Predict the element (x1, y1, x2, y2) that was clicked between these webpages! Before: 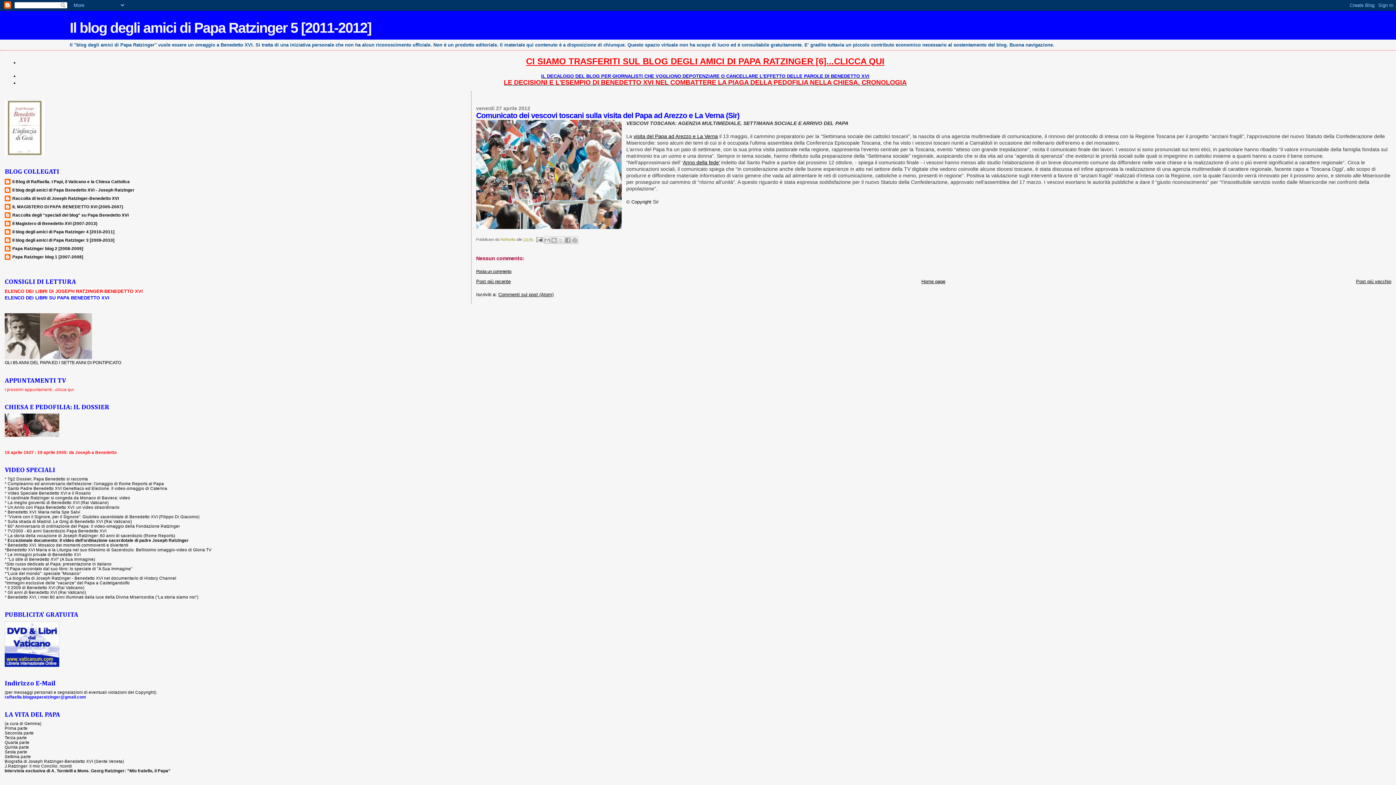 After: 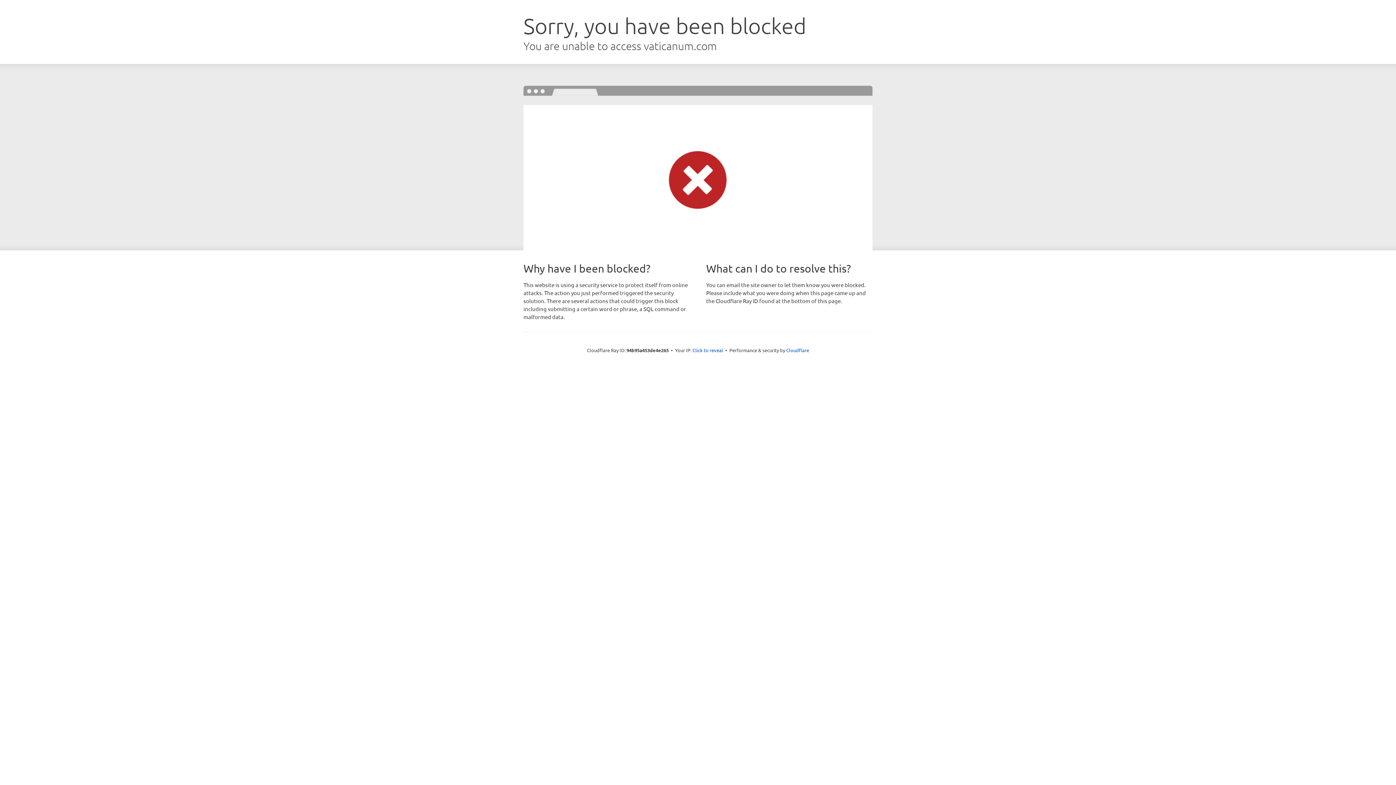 Action: bbox: (4, 663, 59, 668)